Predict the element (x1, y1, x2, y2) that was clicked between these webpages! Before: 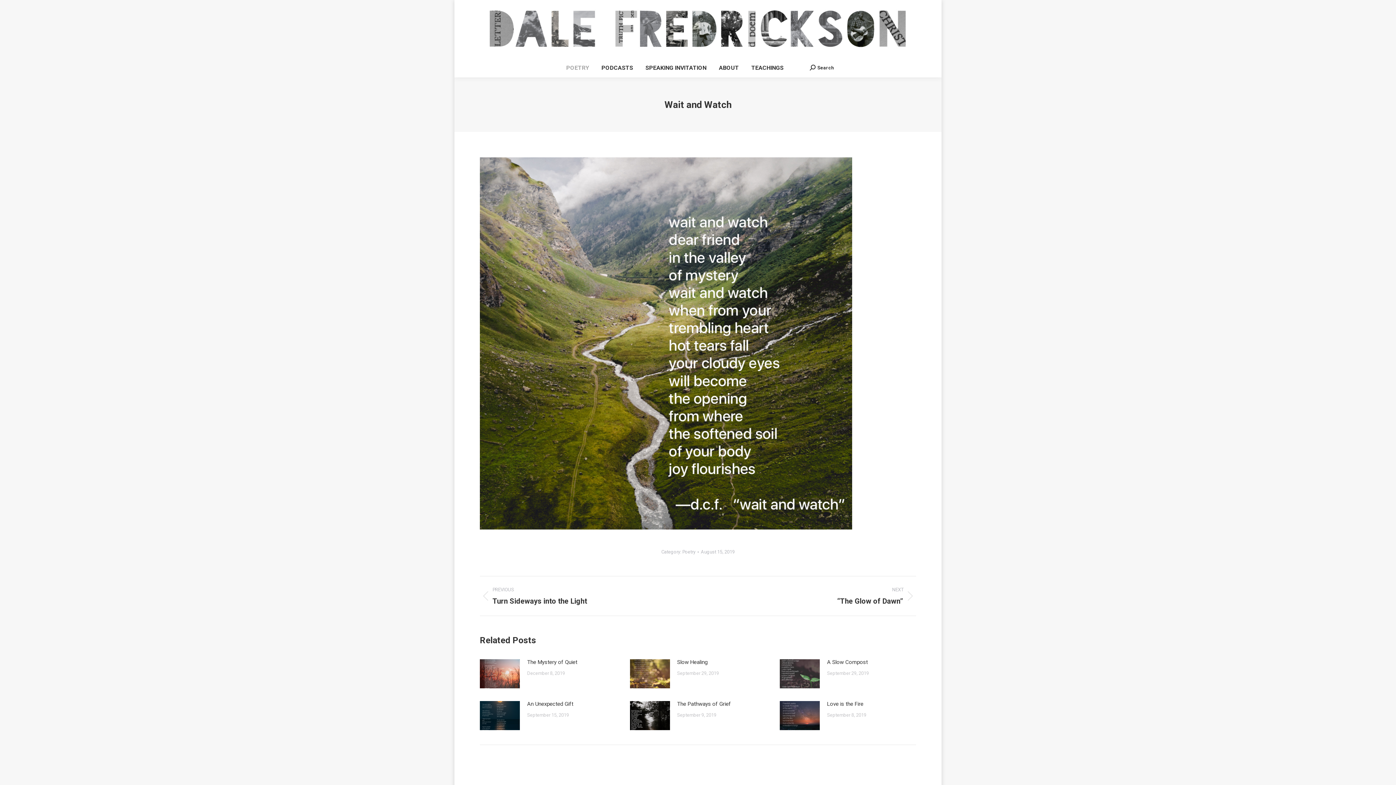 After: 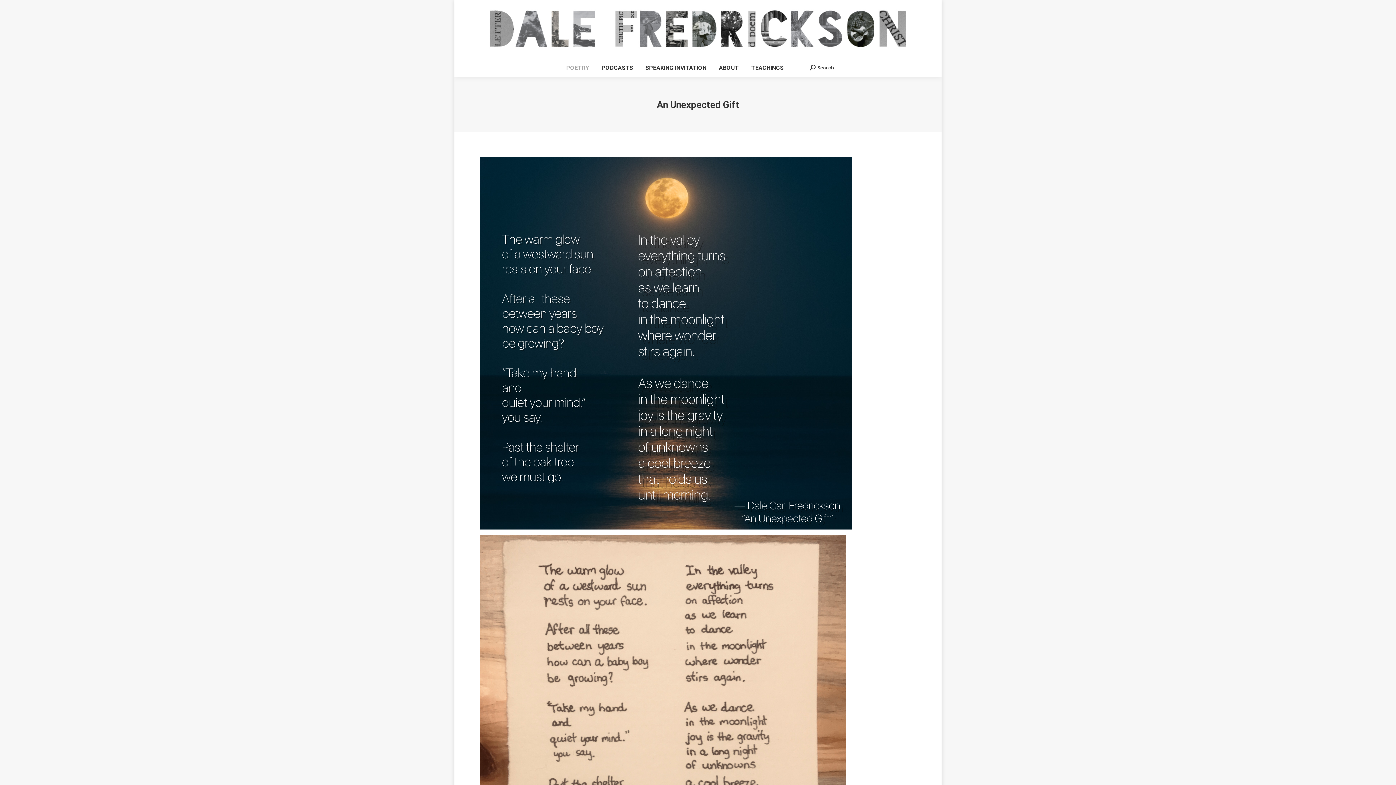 Action: bbox: (480, 701, 520, 730) label: Post image